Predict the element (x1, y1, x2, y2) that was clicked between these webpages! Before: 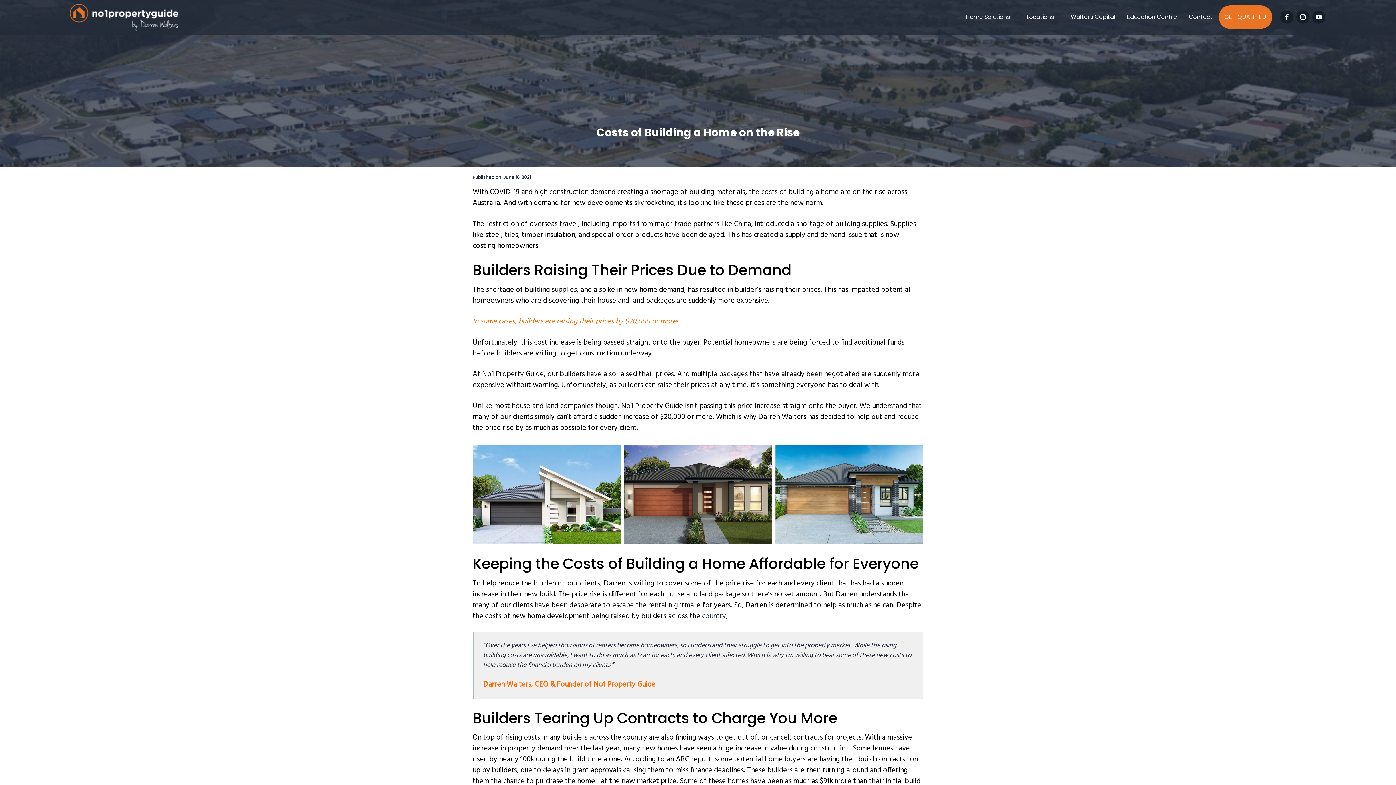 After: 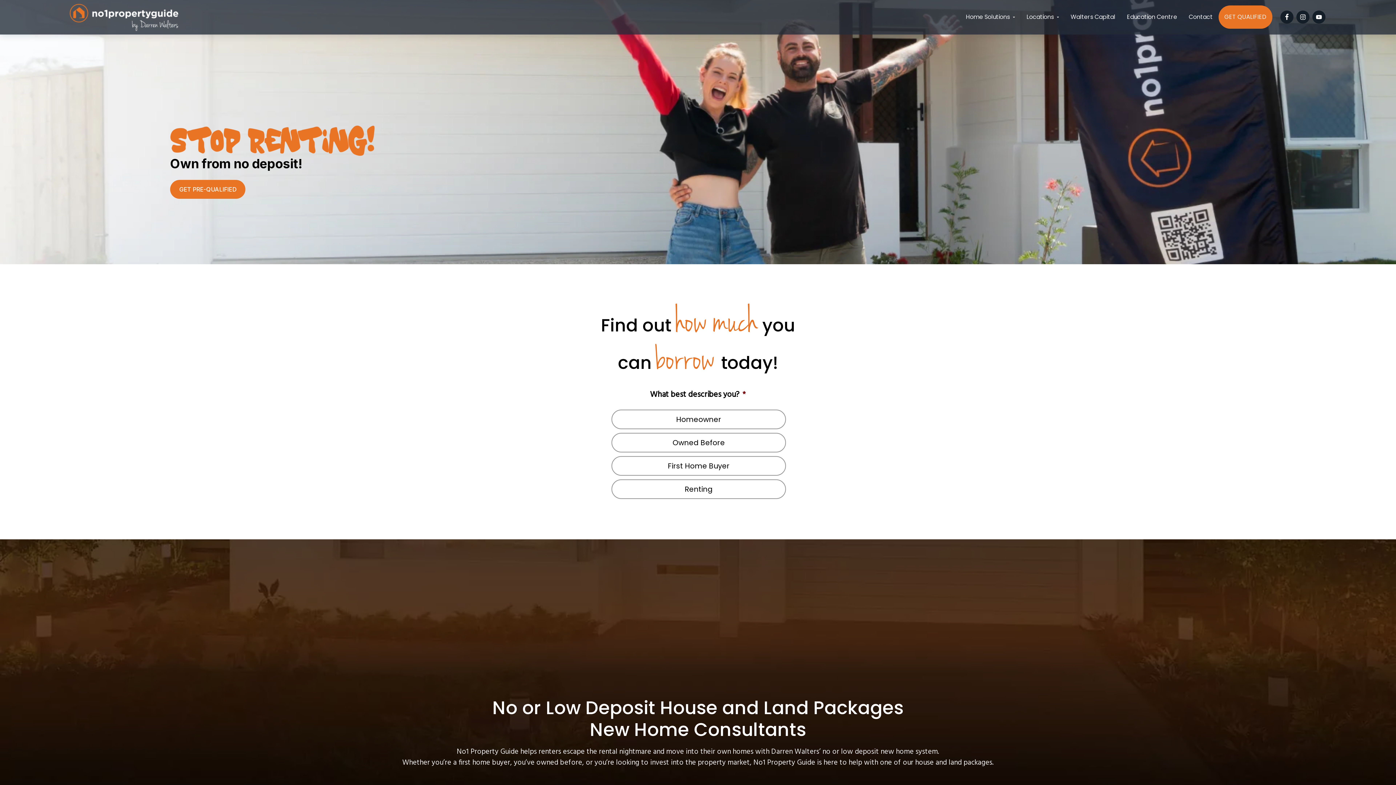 Action: bbox: (69, 3, 178, 30)